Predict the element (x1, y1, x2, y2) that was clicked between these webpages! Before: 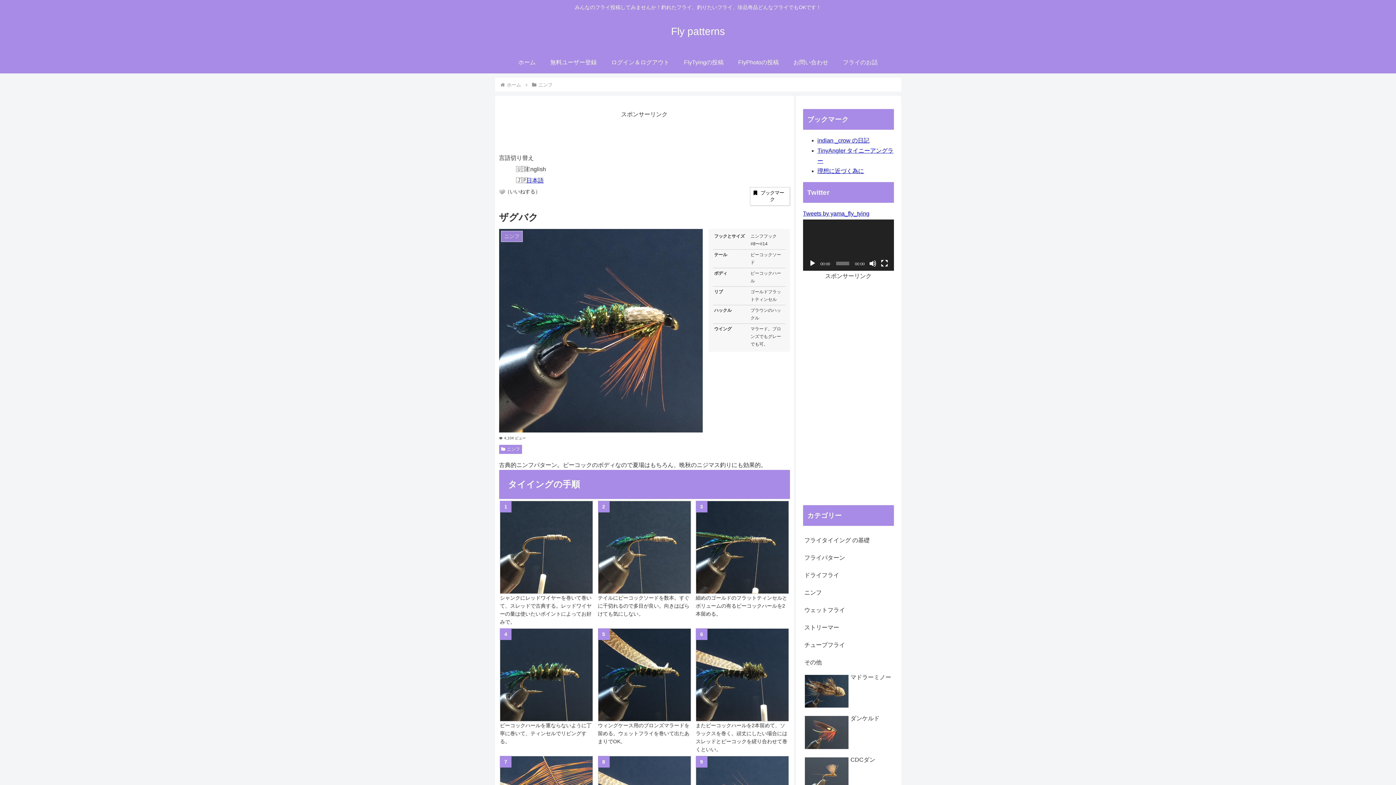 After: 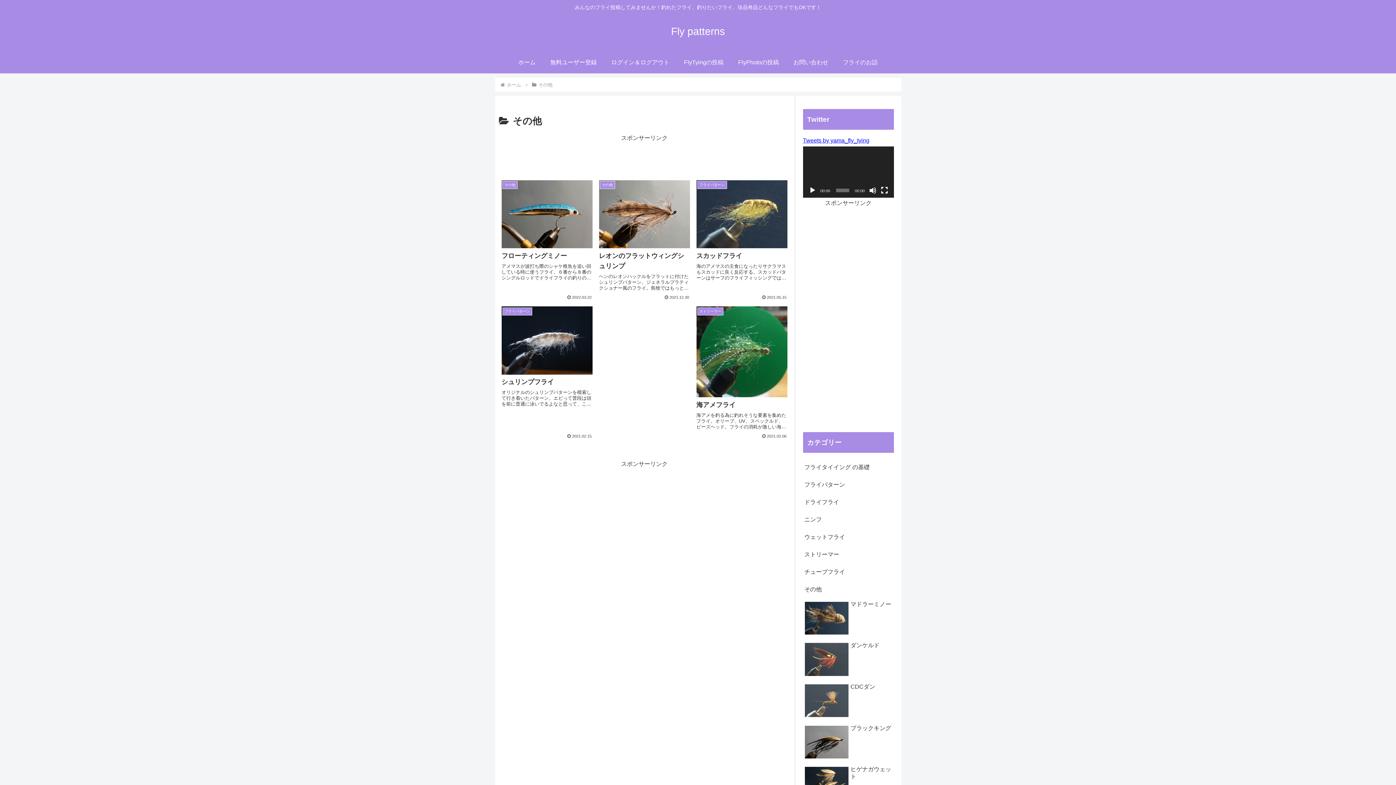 Action: label: その他 bbox: (803, 654, 894, 671)